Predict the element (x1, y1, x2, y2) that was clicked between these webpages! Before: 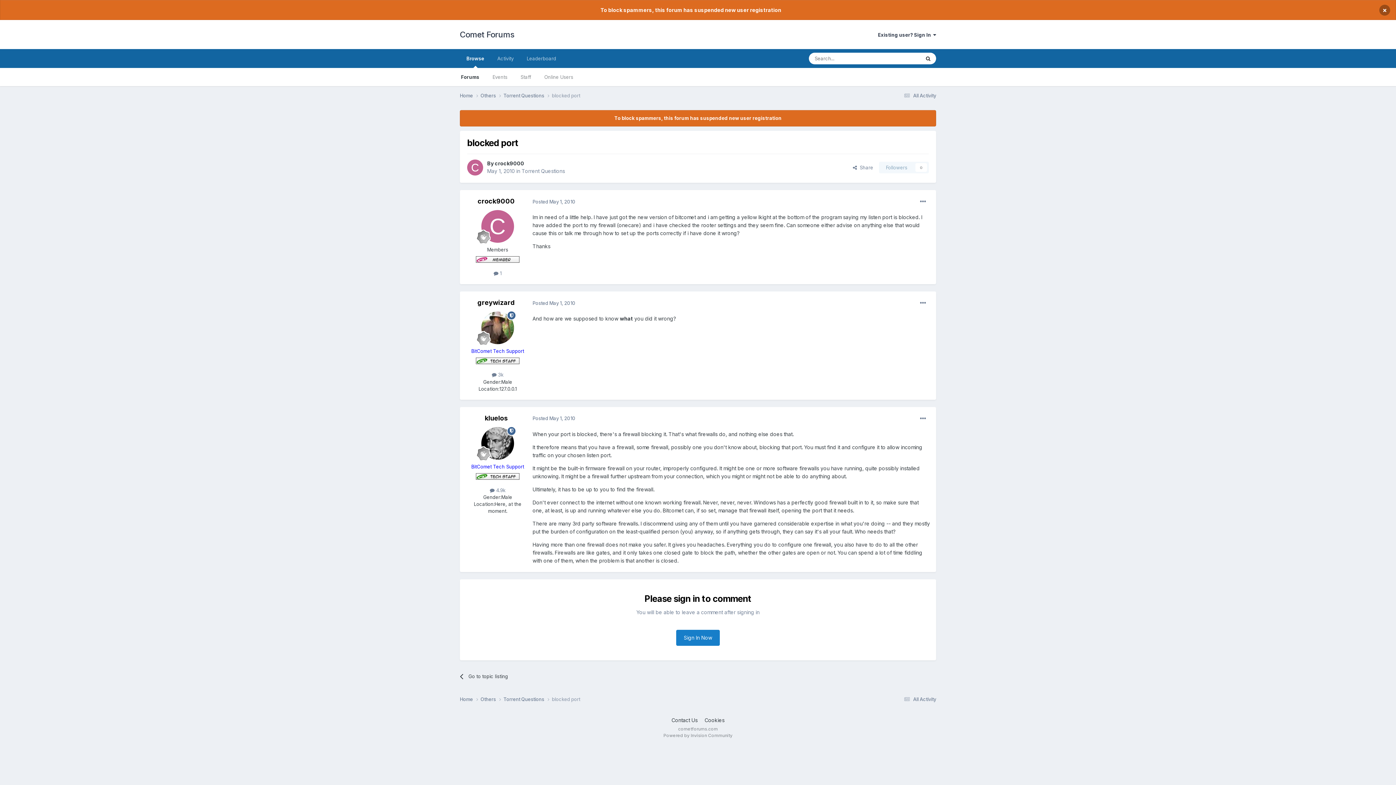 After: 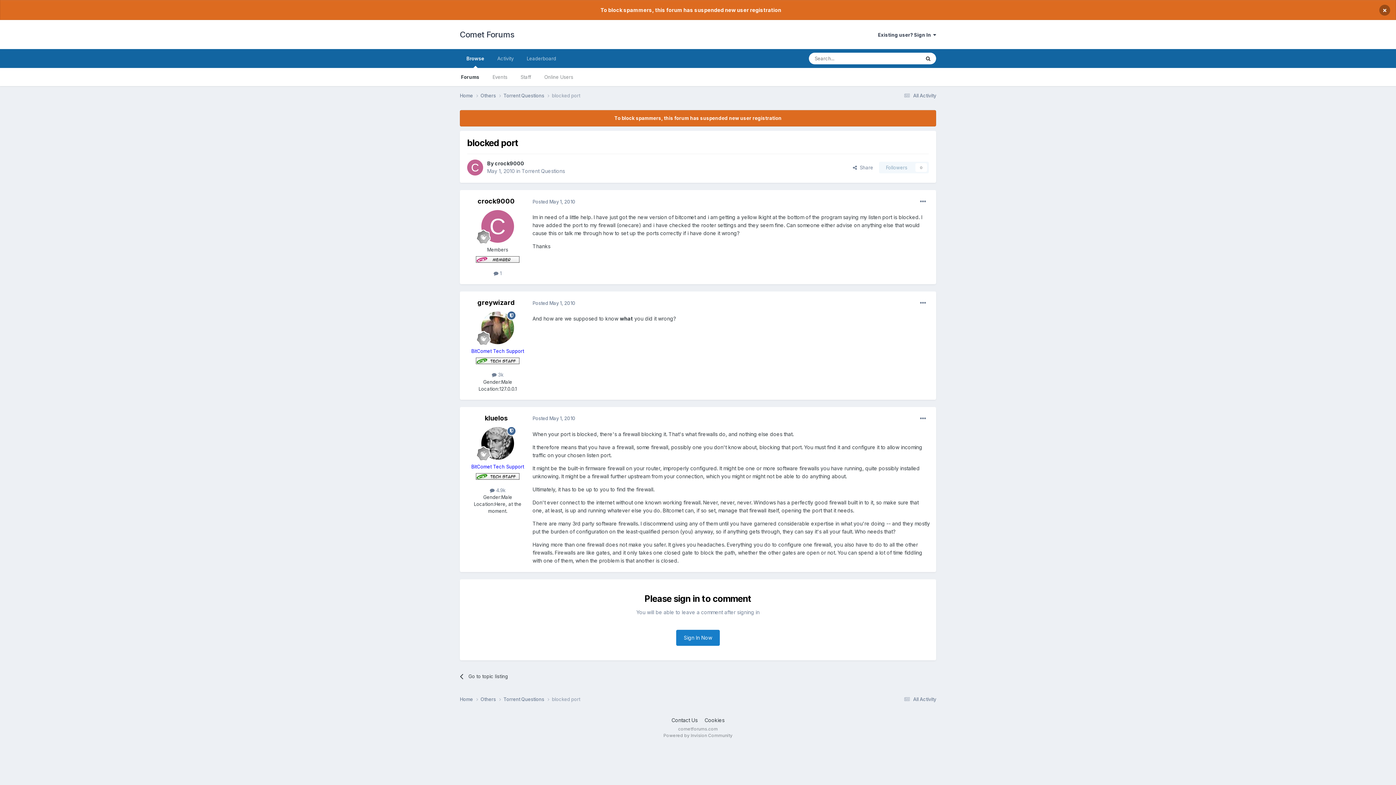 Action: bbox: (532, 415, 575, 421) label: Posted May 1, 2010